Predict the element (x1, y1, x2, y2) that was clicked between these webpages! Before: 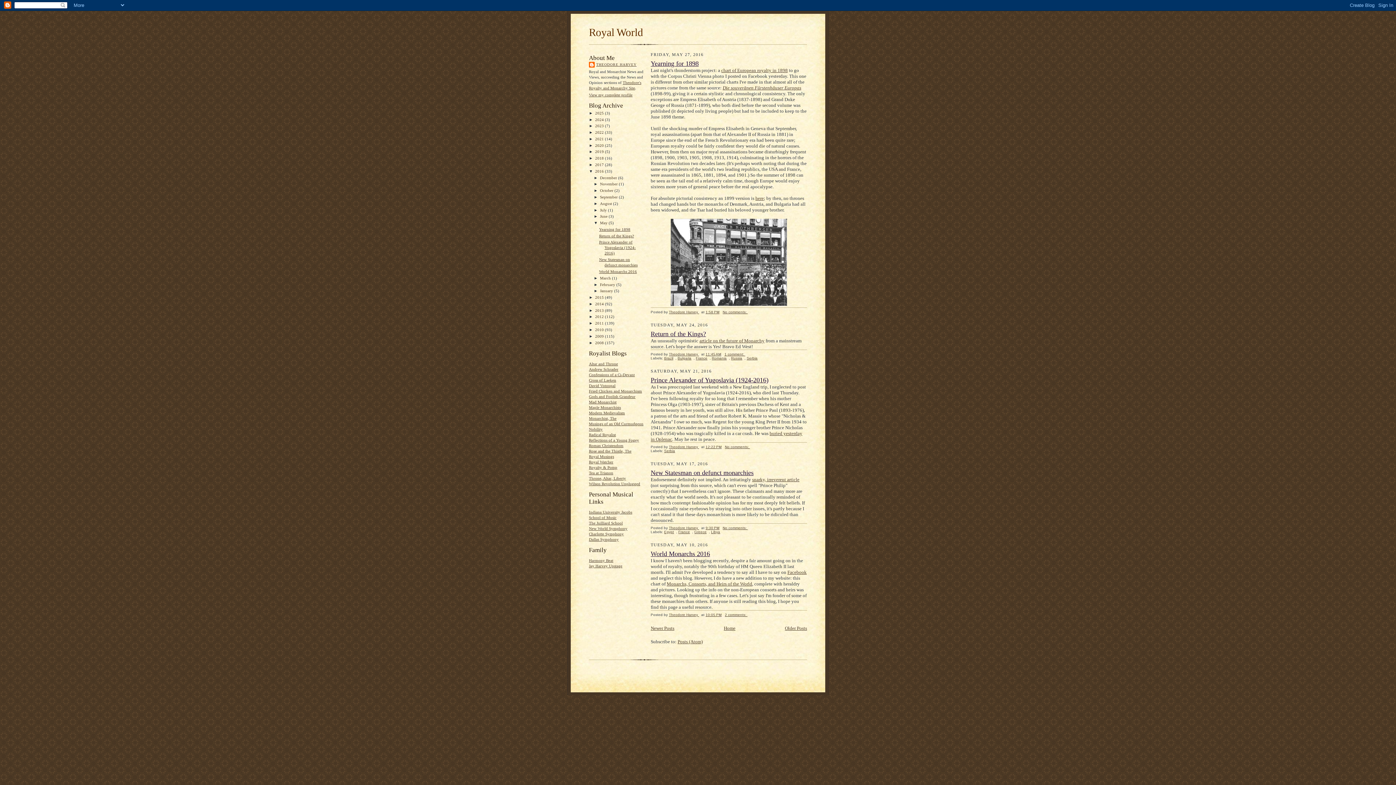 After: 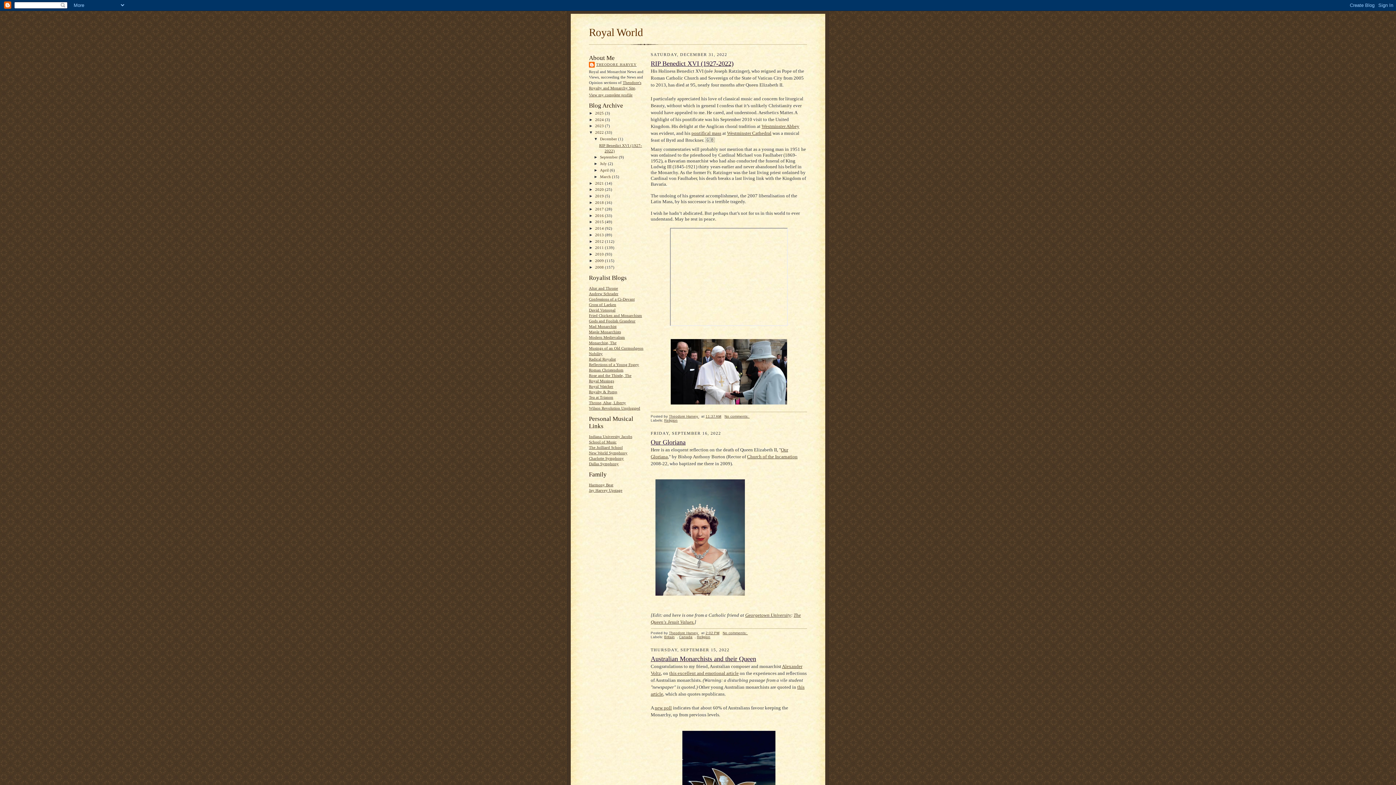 Action: label: 2022  bbox: (595, 130, 605, 134)